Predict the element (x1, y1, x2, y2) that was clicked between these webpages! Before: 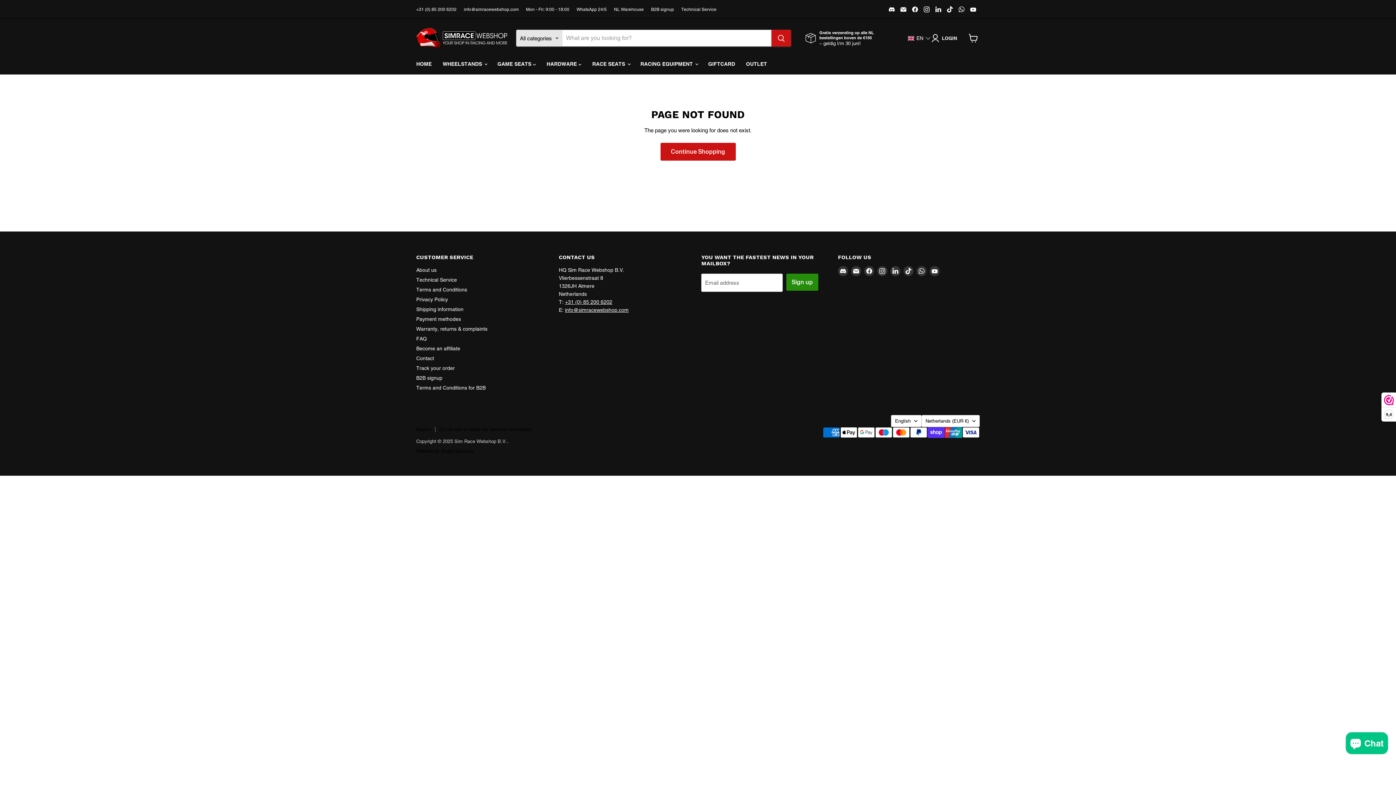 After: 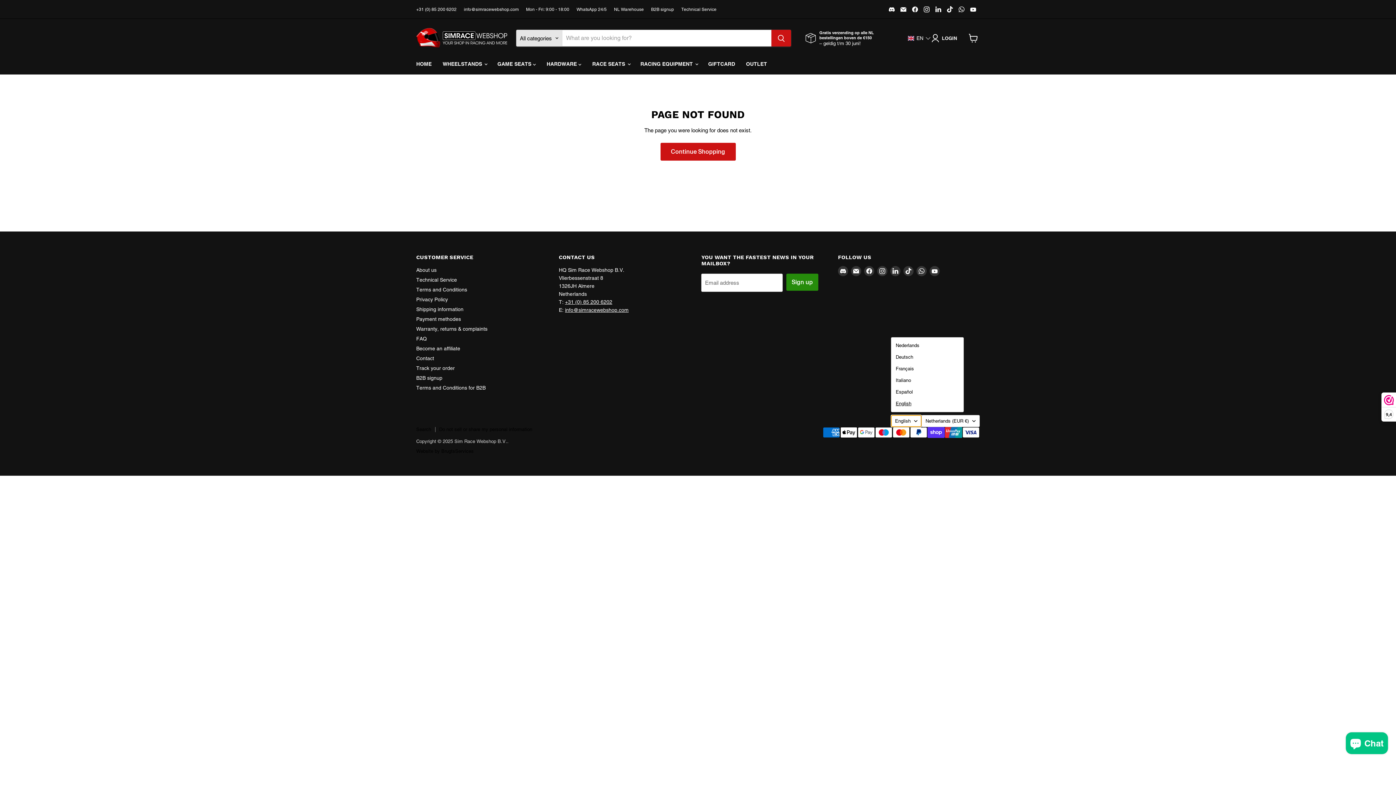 Action: bbox: (891, 415, 921, 427) label: English